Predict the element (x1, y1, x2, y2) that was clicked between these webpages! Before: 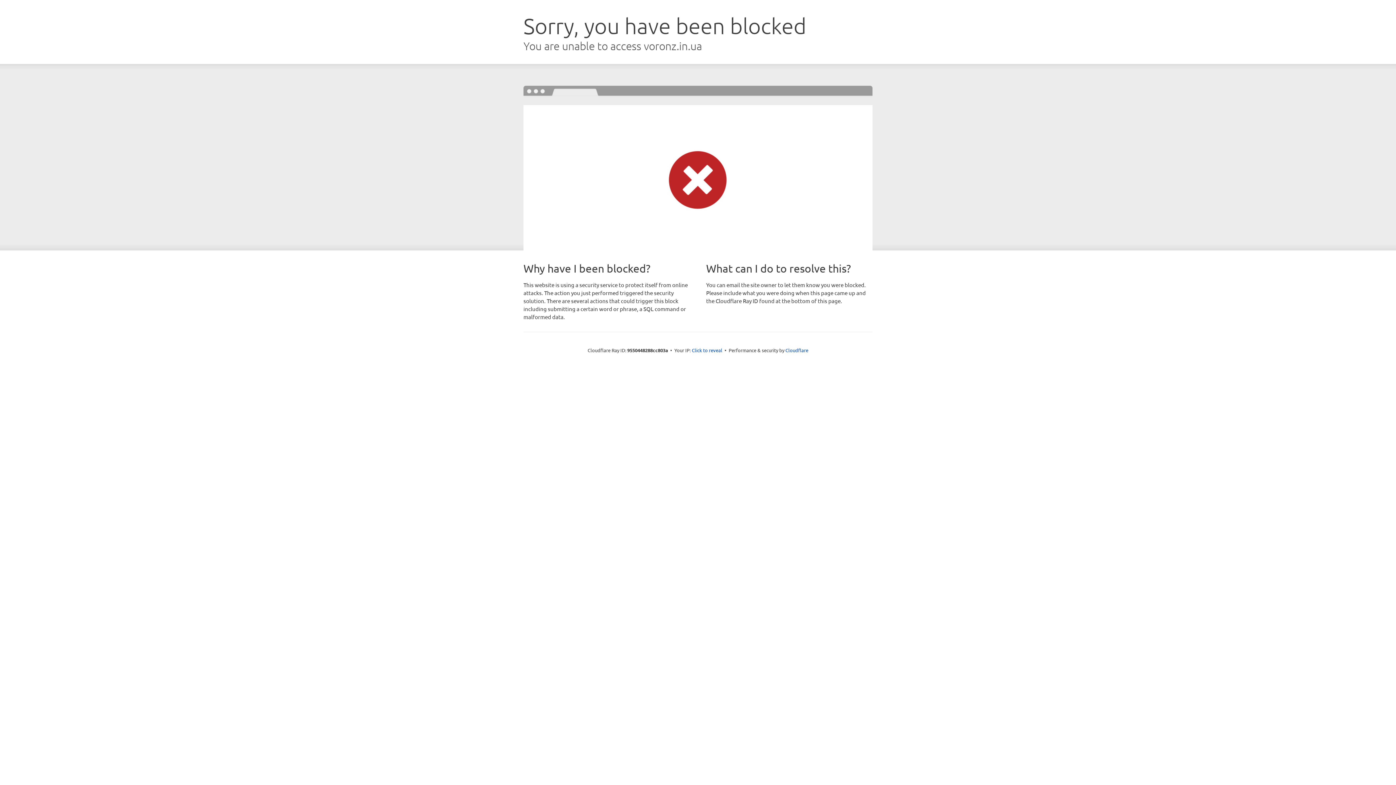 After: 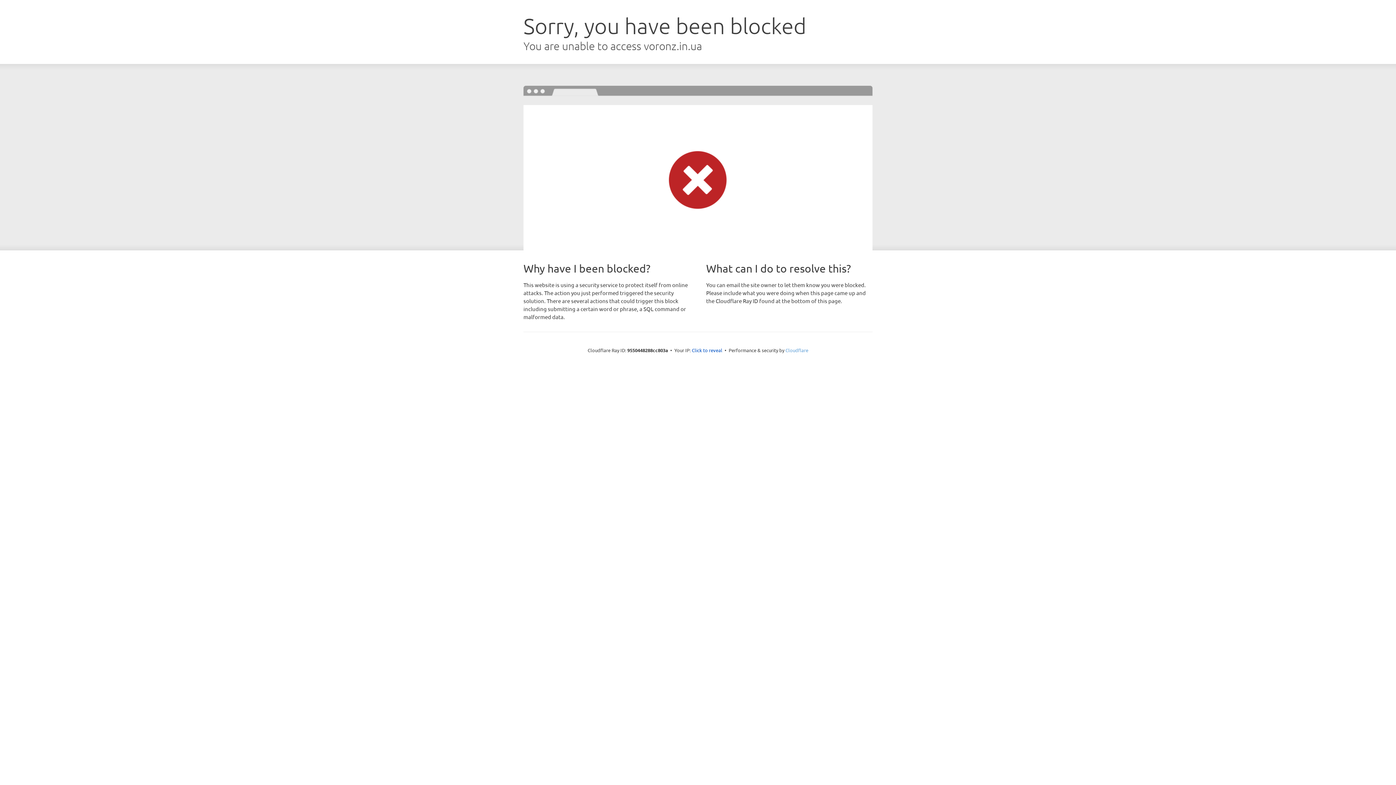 Action: bbox: (785, 347, 808, 353) label: Cloudflare